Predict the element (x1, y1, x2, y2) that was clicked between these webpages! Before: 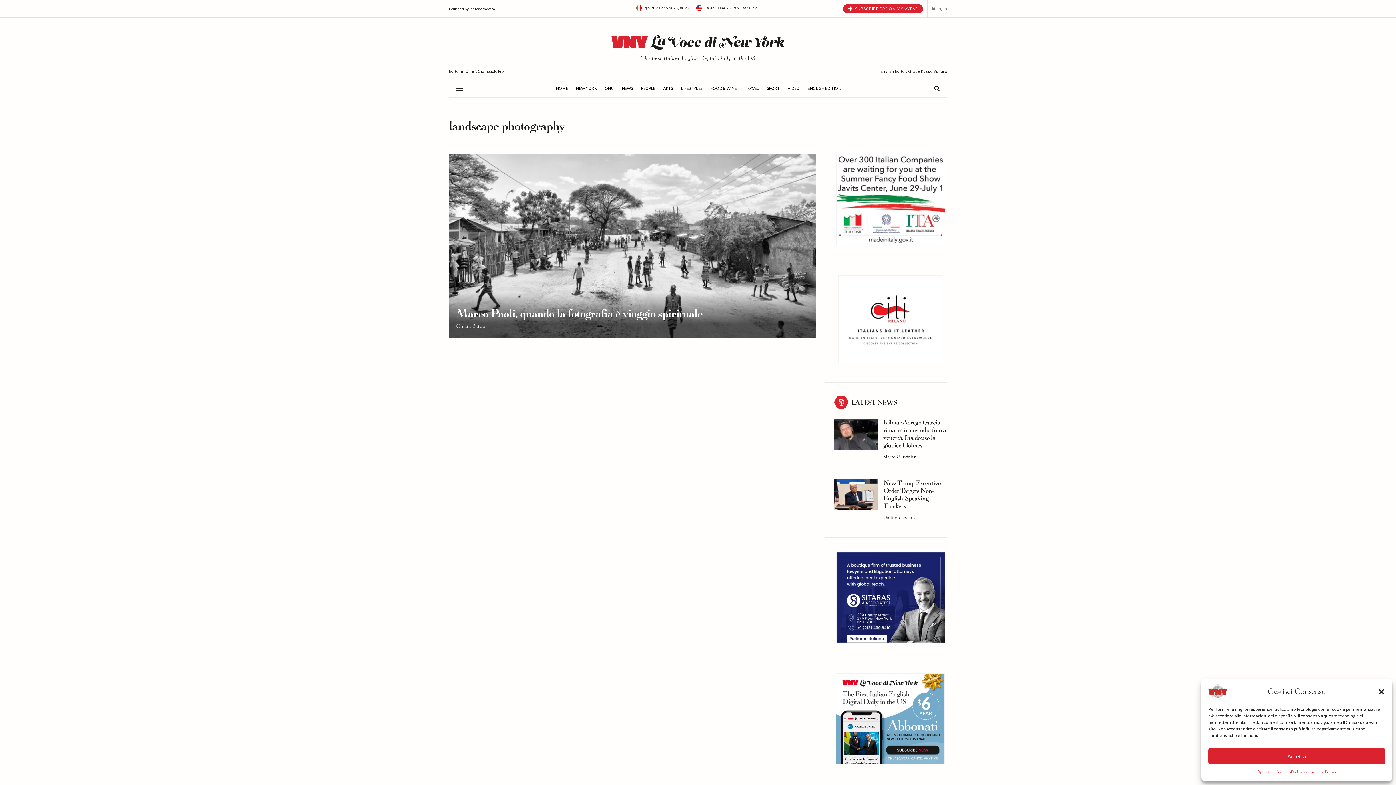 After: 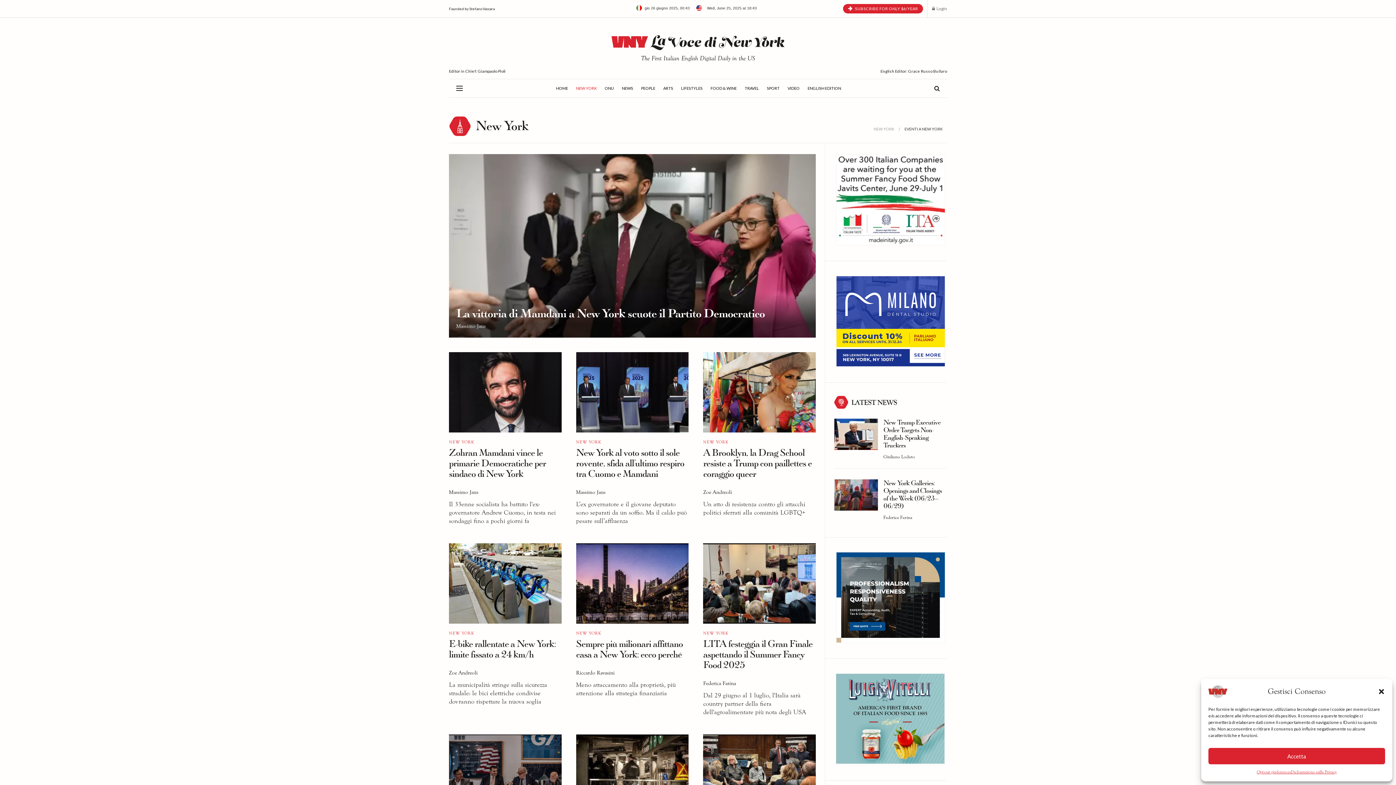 Action: label: NEW YORK bbox: (576, 79, 596, 97)